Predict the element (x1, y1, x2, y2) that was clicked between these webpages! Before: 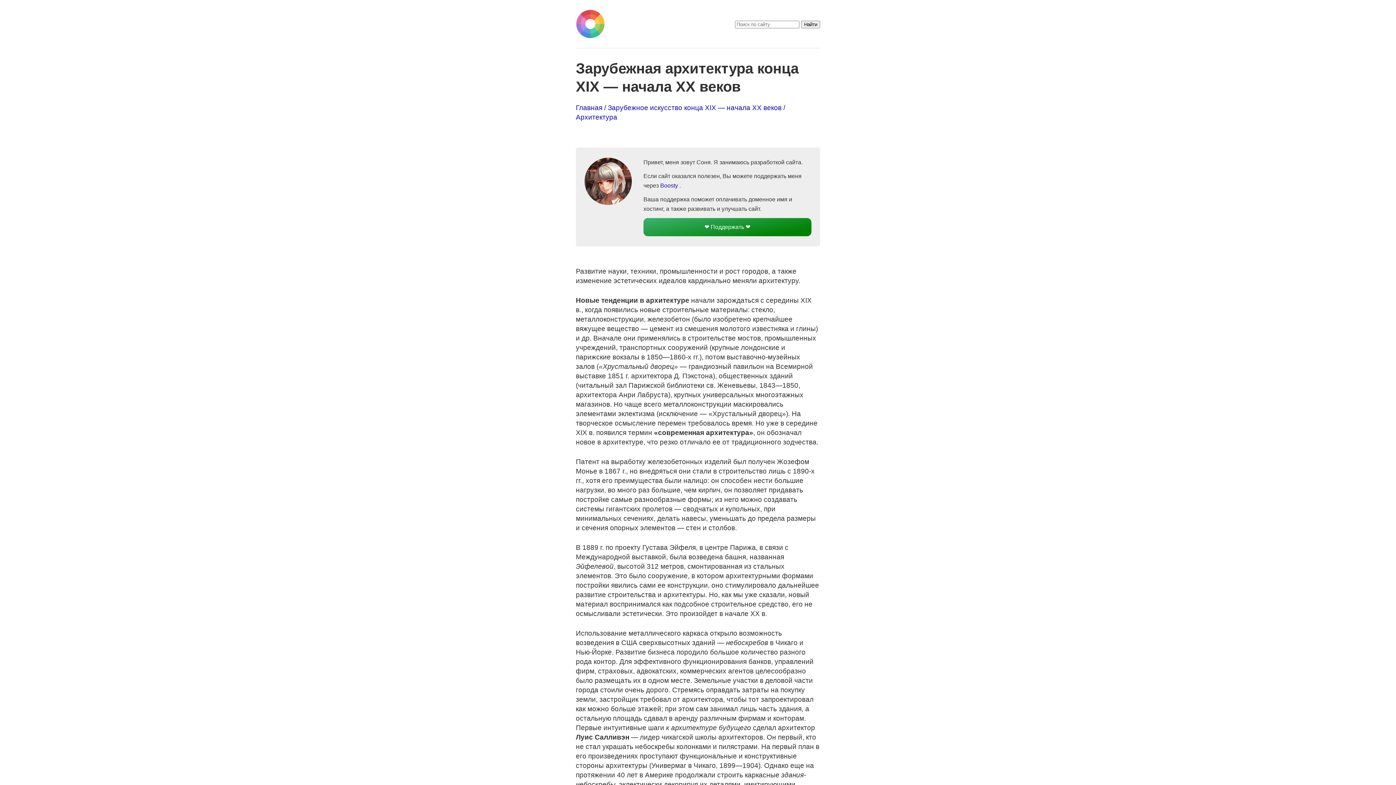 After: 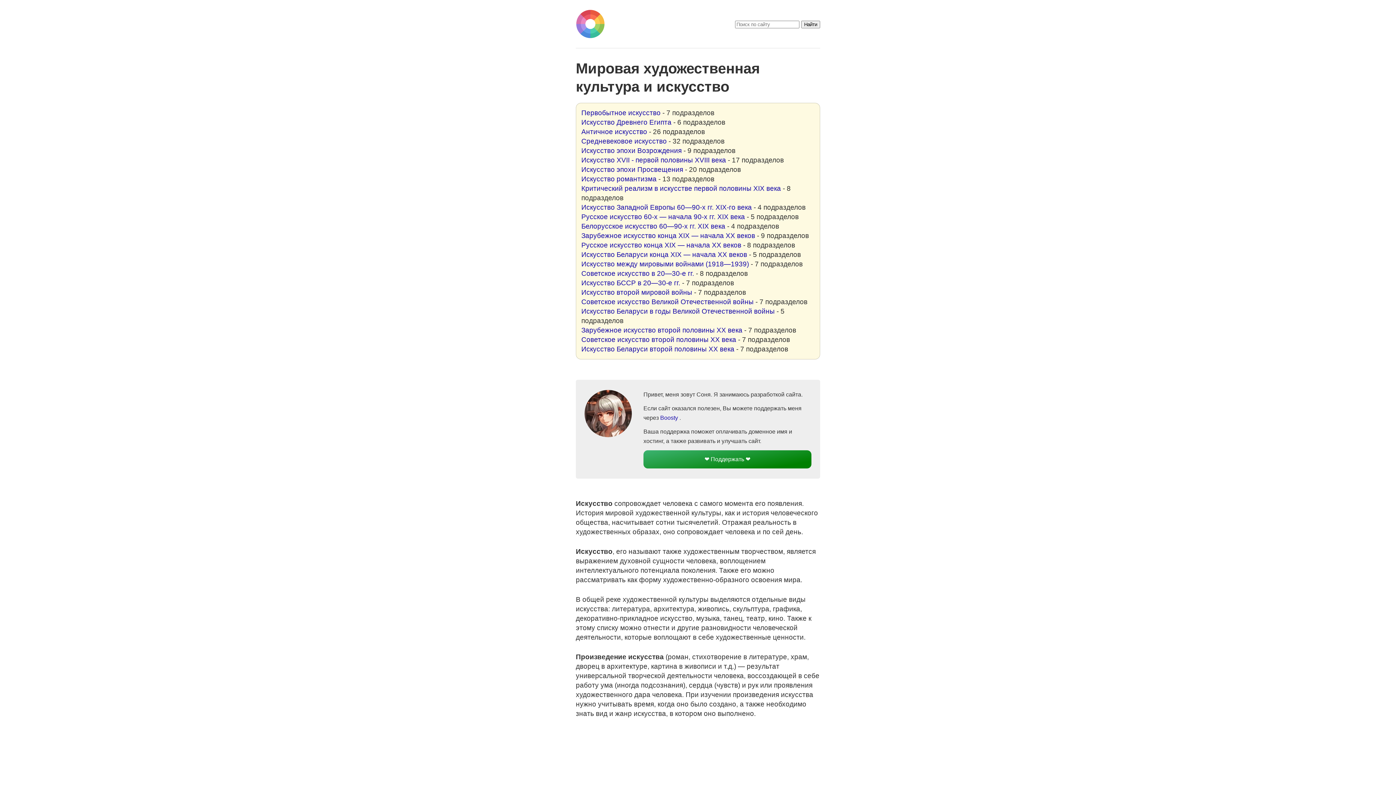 Action: bbox: (576, 20, 605, 42)